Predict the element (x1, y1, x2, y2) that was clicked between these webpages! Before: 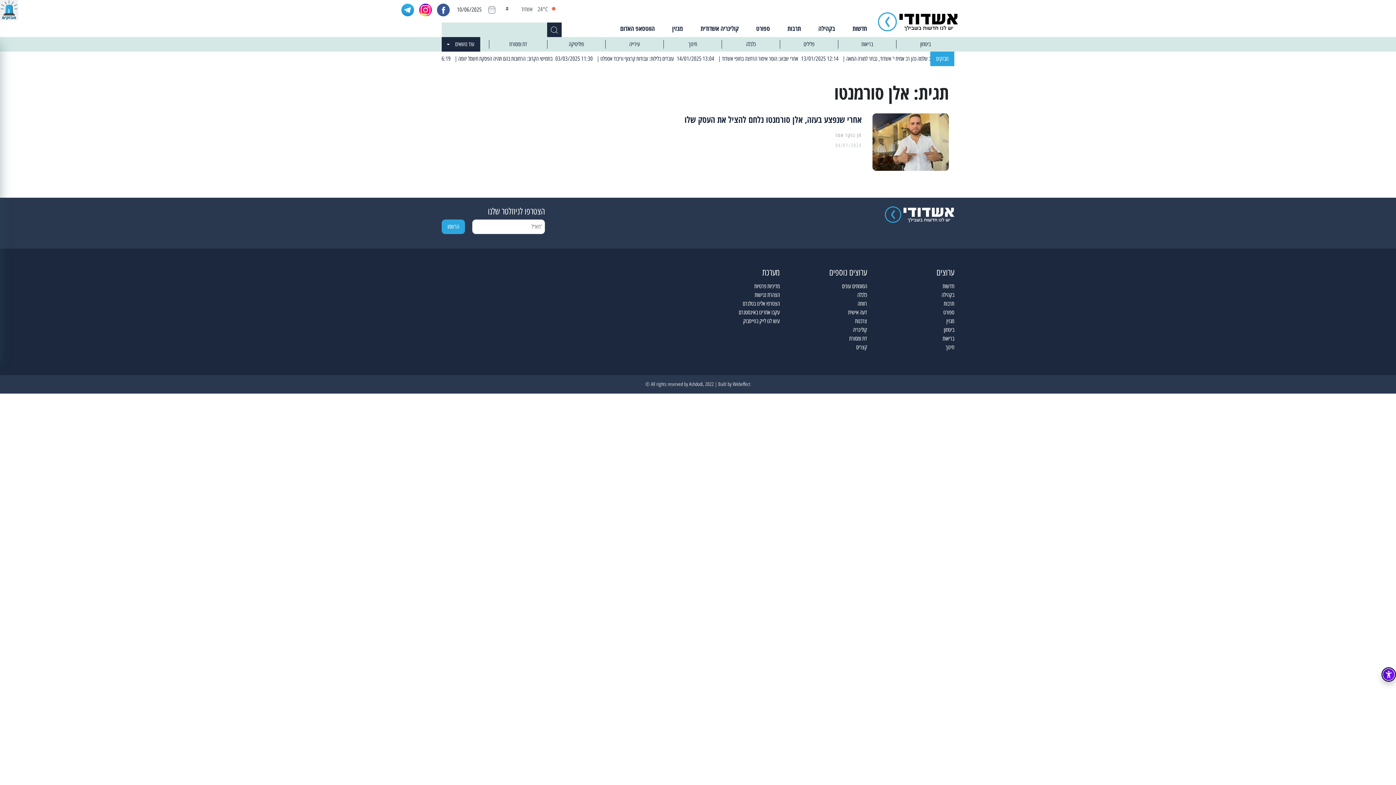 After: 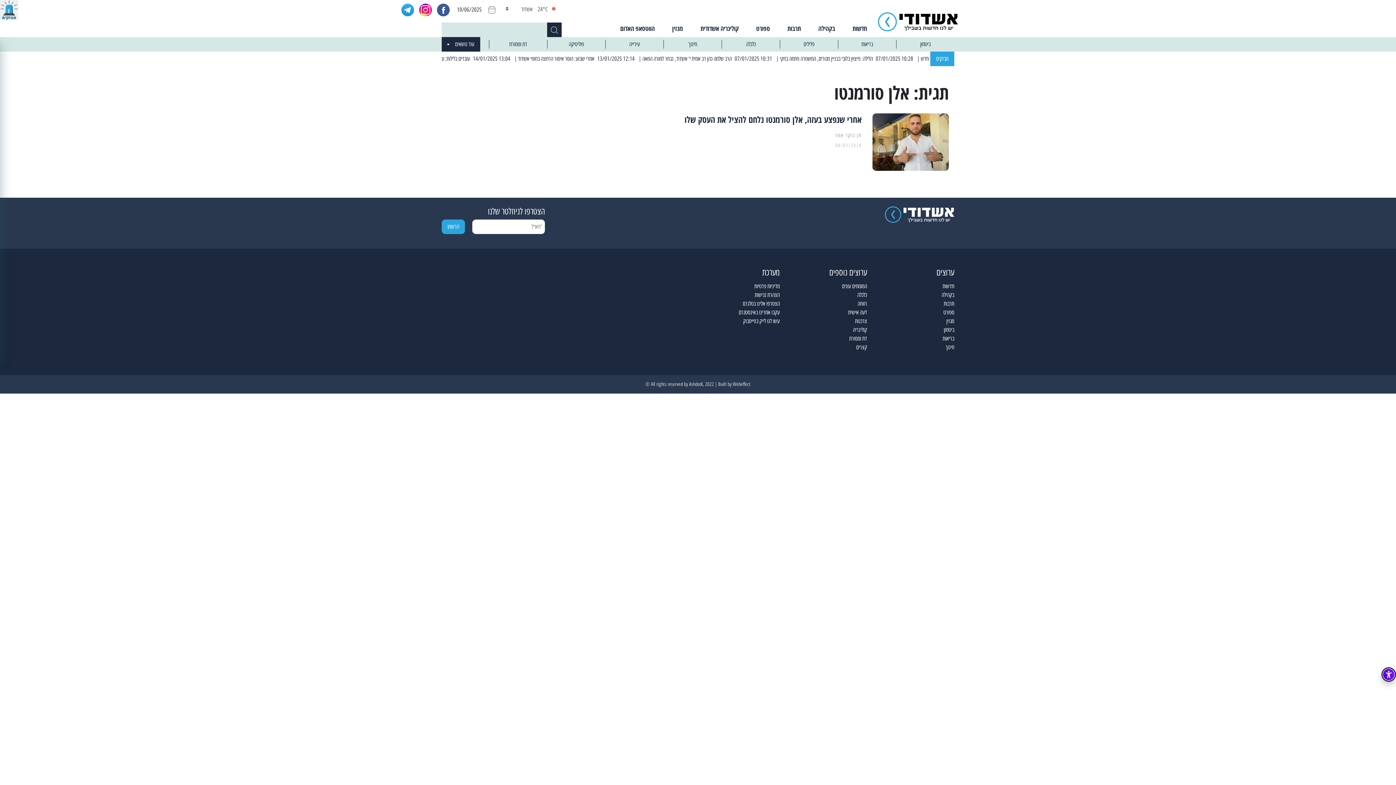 Action: bbox: (401, 3, 414, 16)